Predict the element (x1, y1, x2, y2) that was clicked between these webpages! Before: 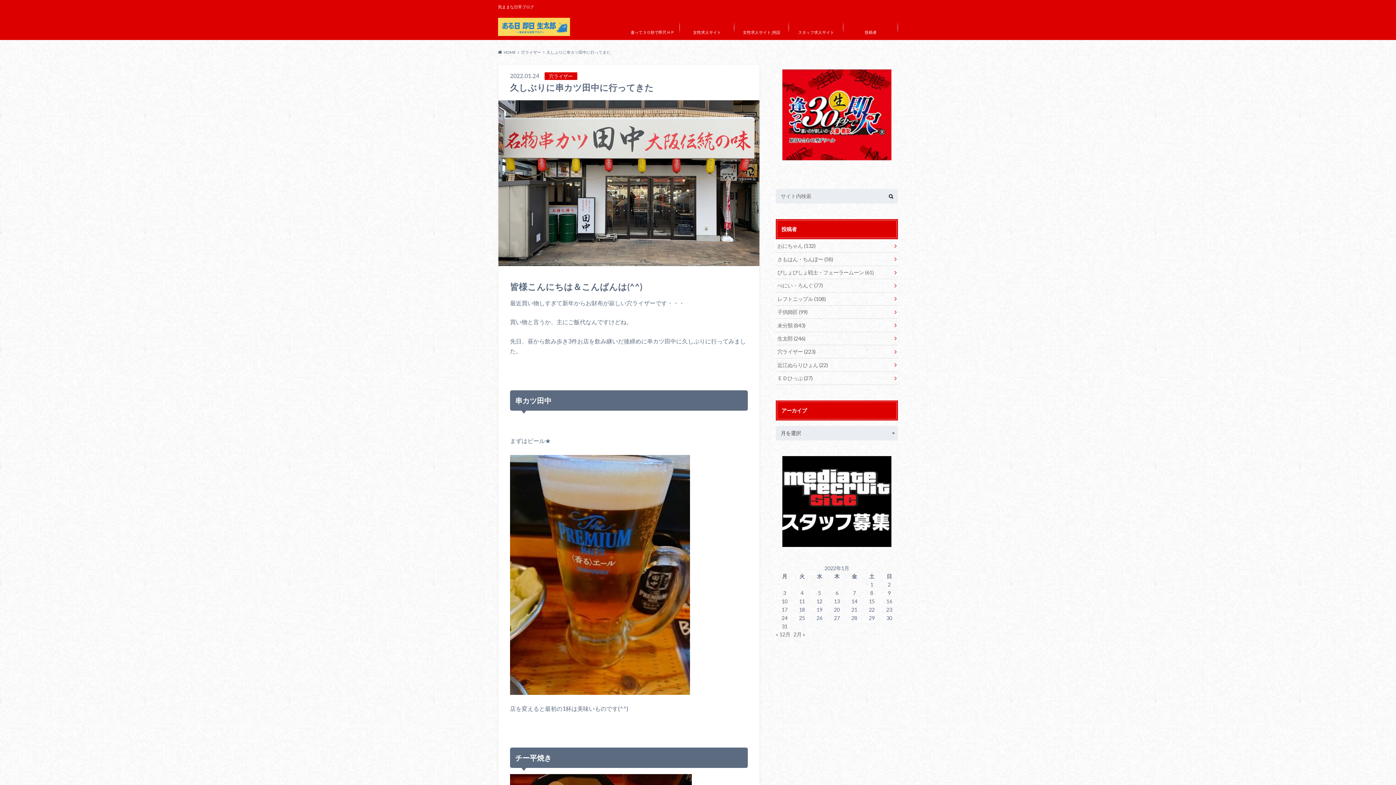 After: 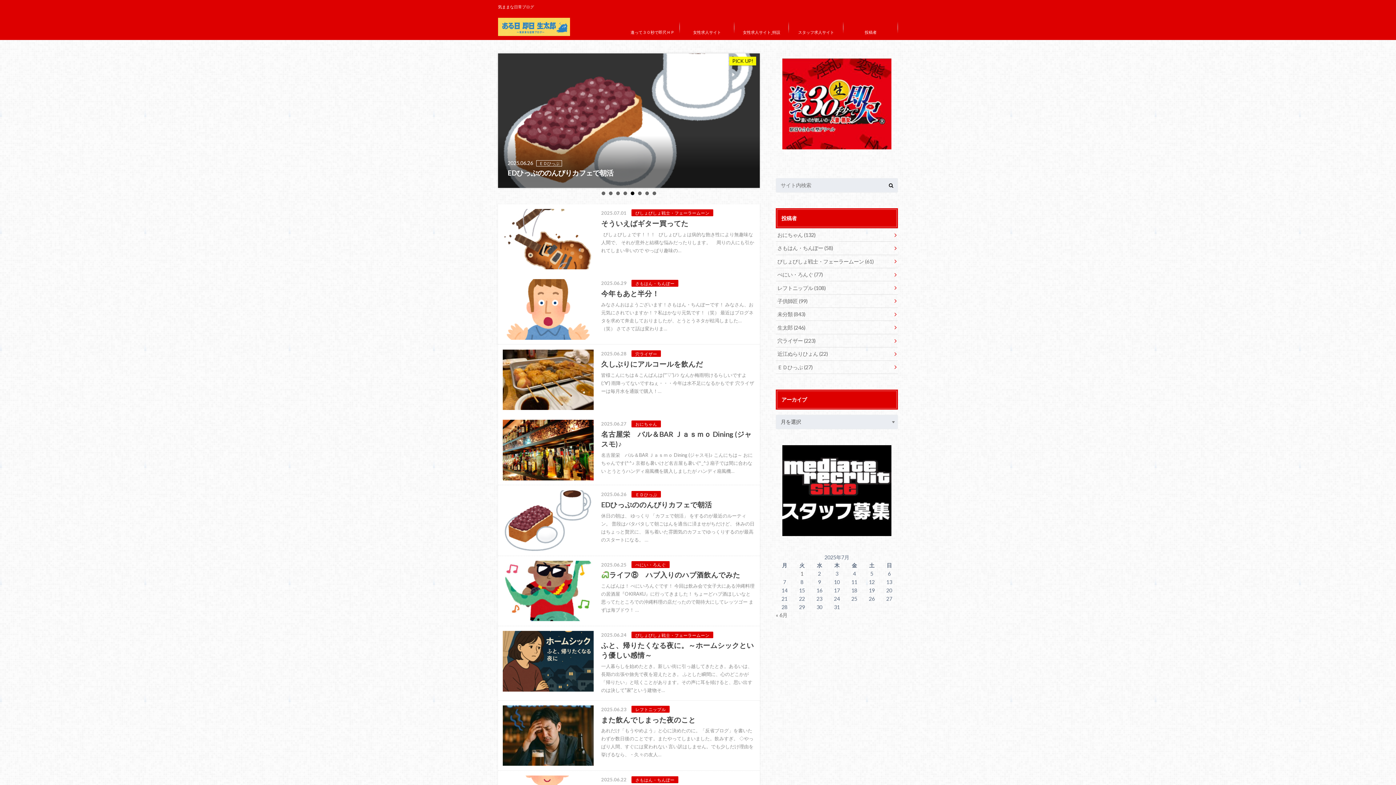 Action: label: HOME bbox: (498, 49, 515, 54)